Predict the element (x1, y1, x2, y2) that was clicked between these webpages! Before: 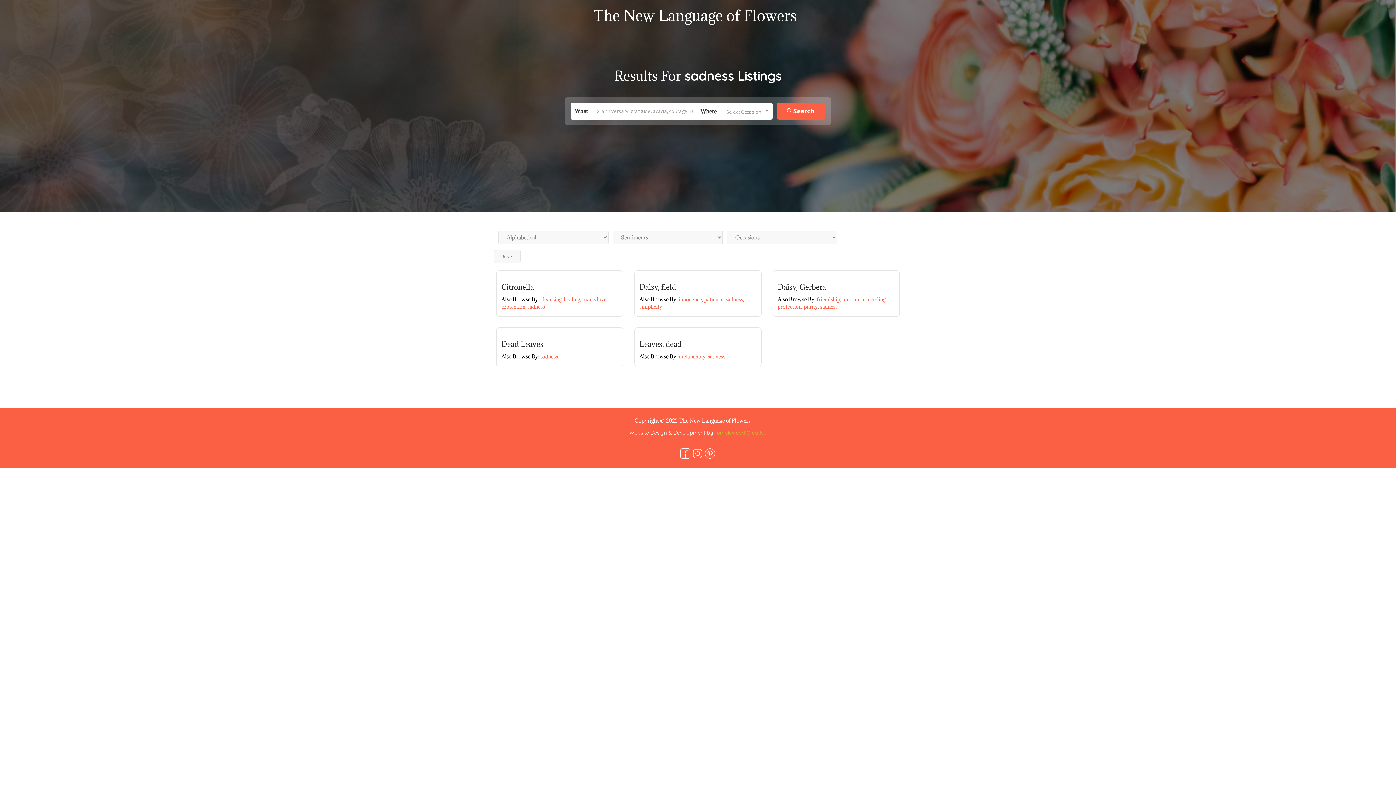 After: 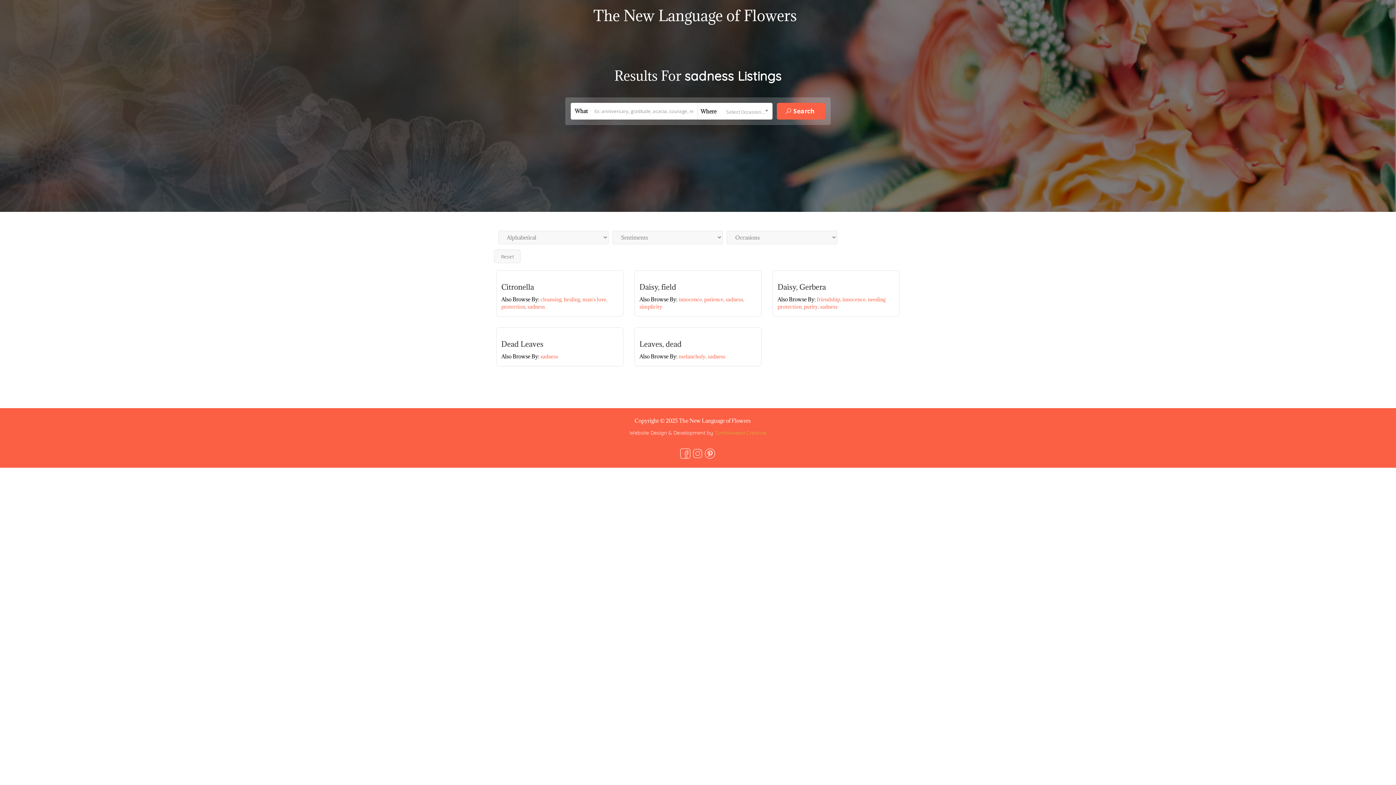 Action: bbox: (692, 450, 702, 456)